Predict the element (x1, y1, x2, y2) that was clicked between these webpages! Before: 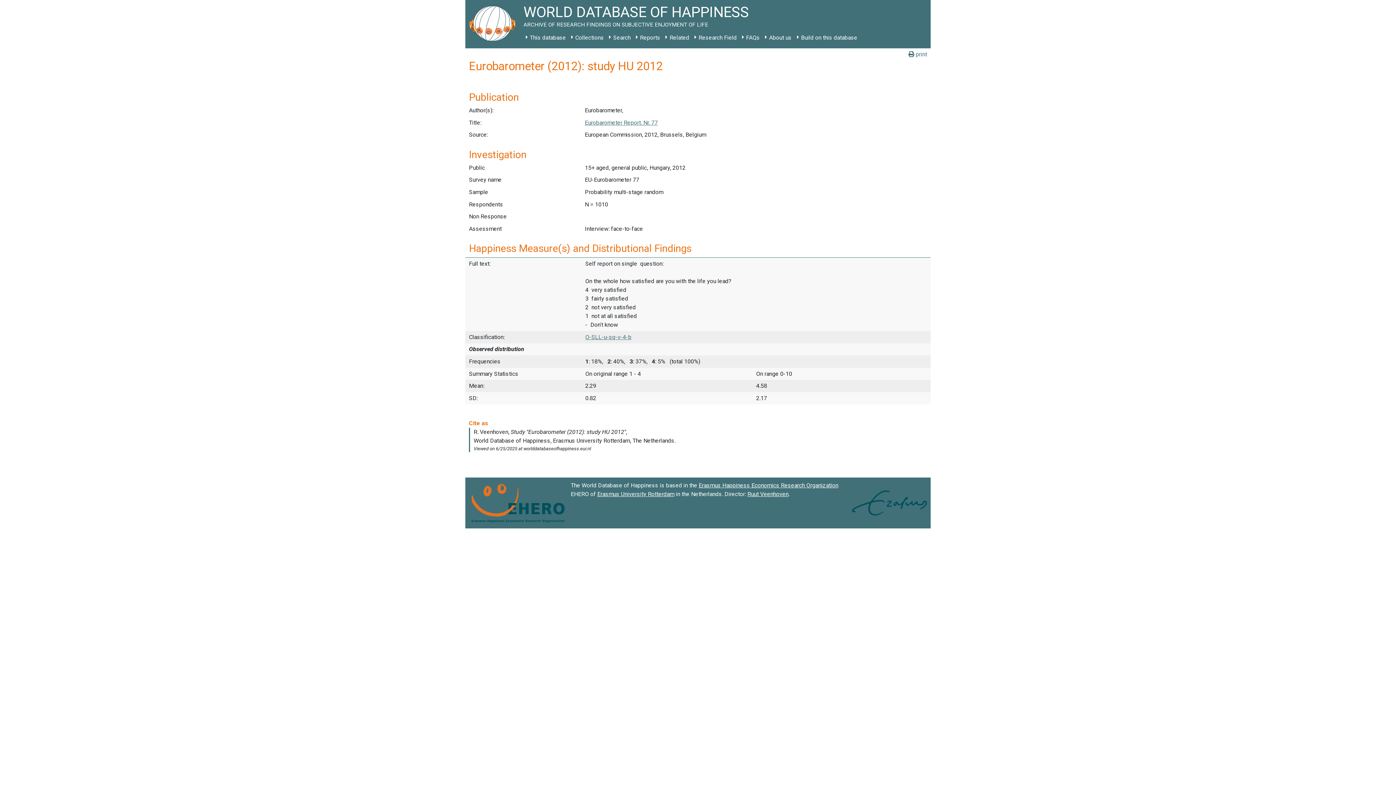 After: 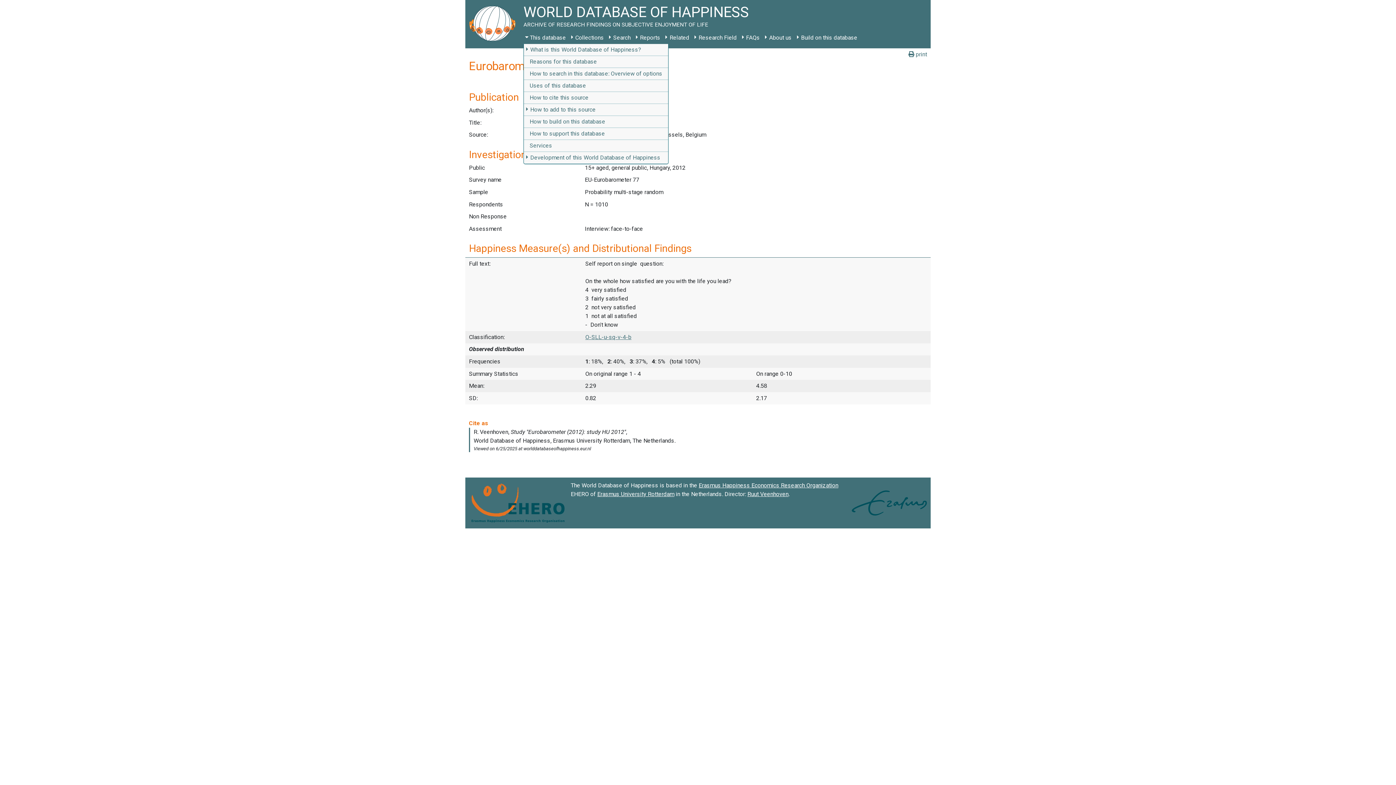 Action: label: This database bbox: (523, 31, 568, 44)